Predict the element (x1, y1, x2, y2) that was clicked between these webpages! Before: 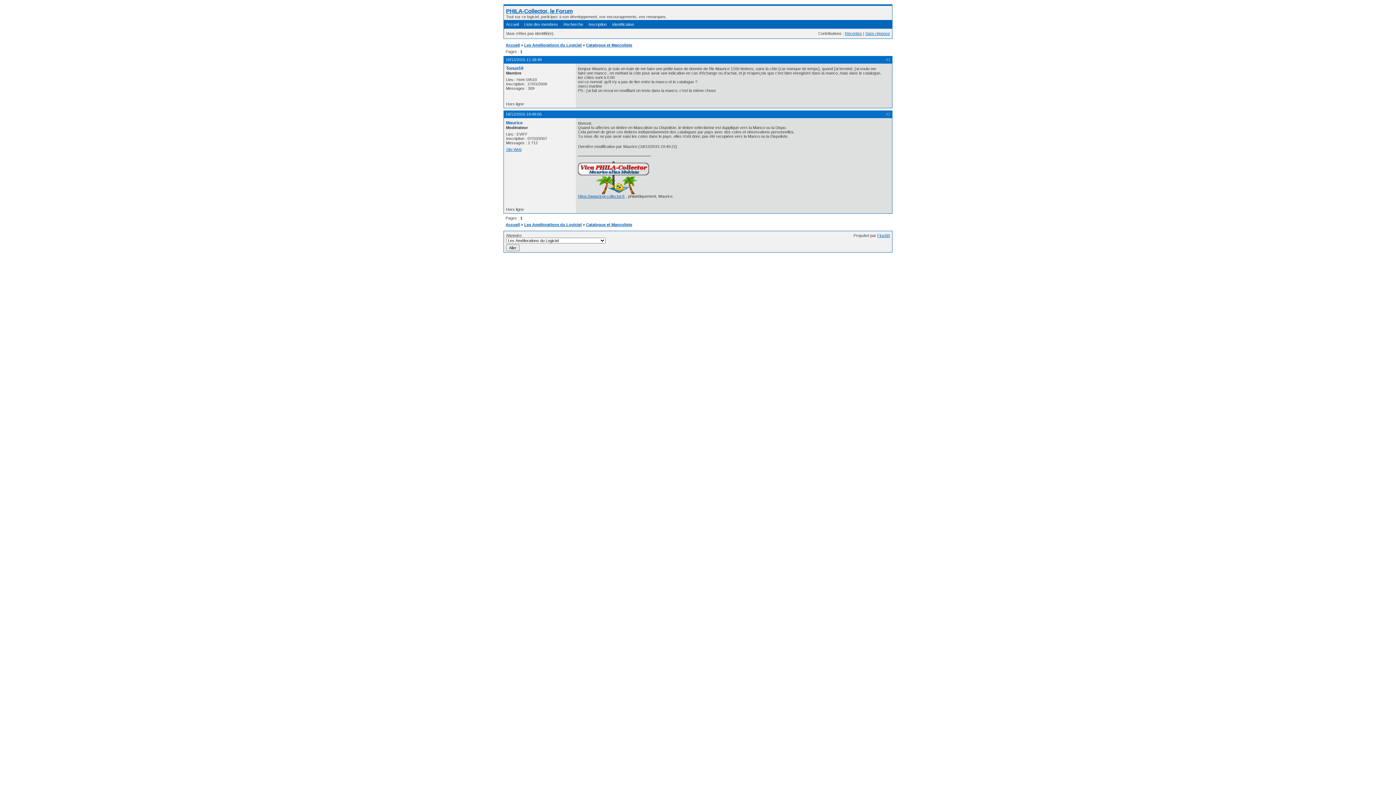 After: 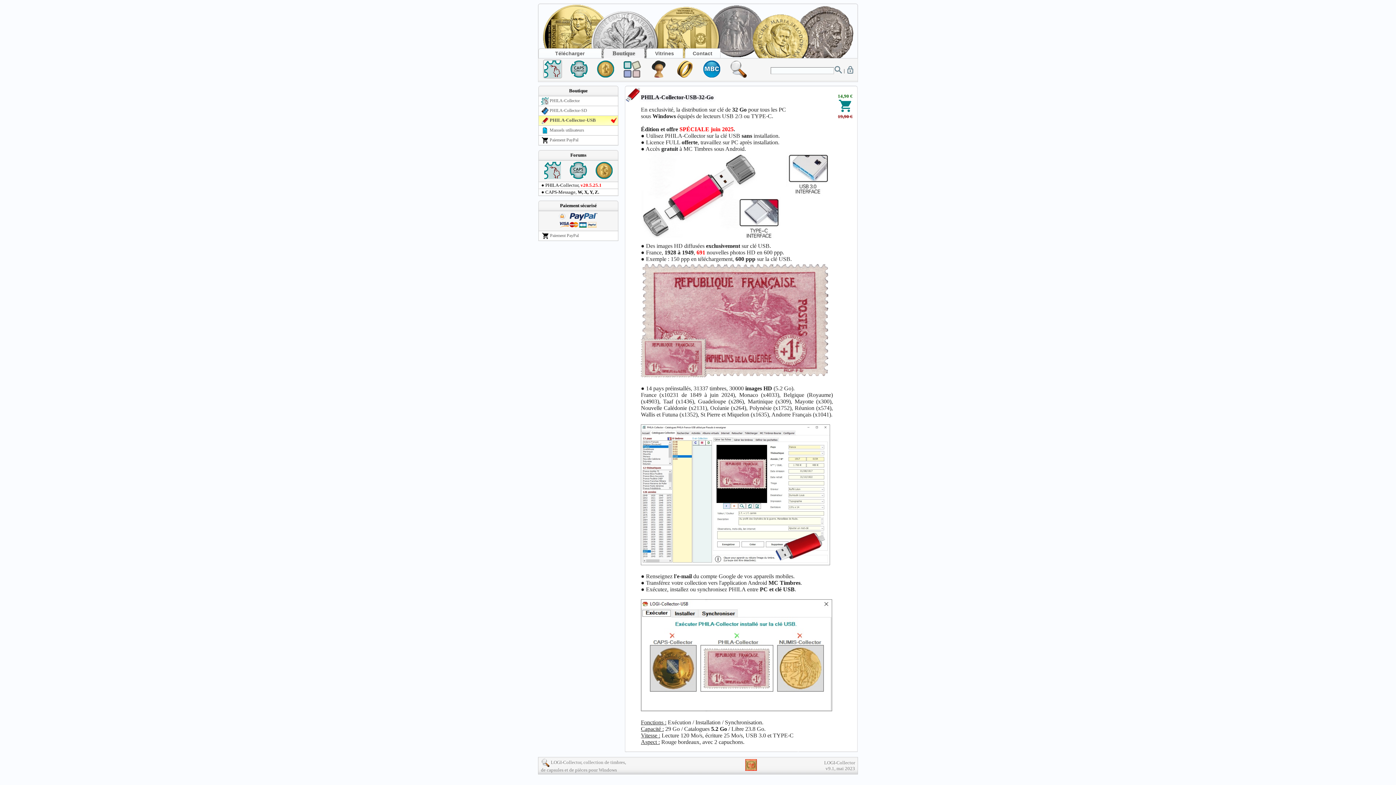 Action: label: Site Web bbox: (506, 147, 521, 151)